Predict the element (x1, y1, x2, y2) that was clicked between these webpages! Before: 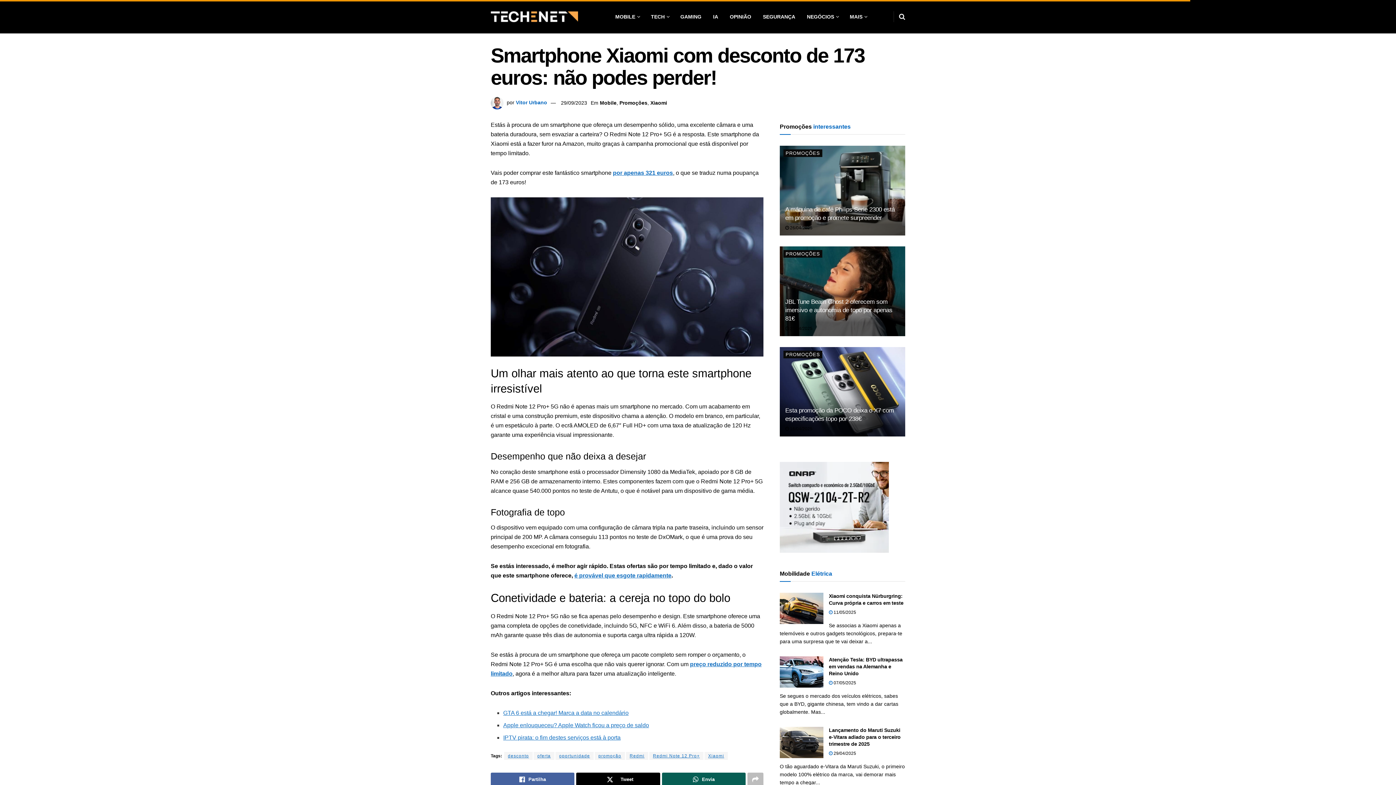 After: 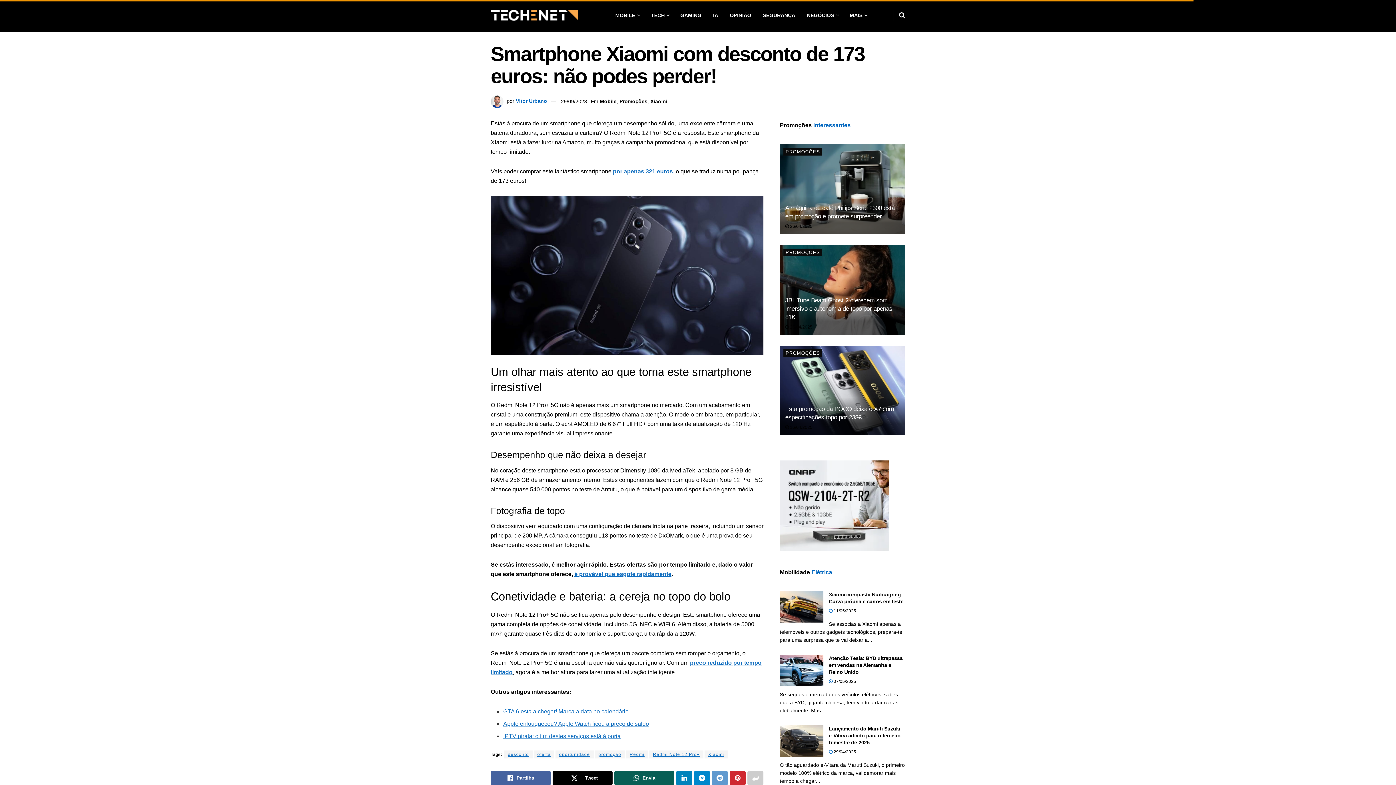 Action: bbox: (747, 773, 763, 786) label: Share on another social media platform